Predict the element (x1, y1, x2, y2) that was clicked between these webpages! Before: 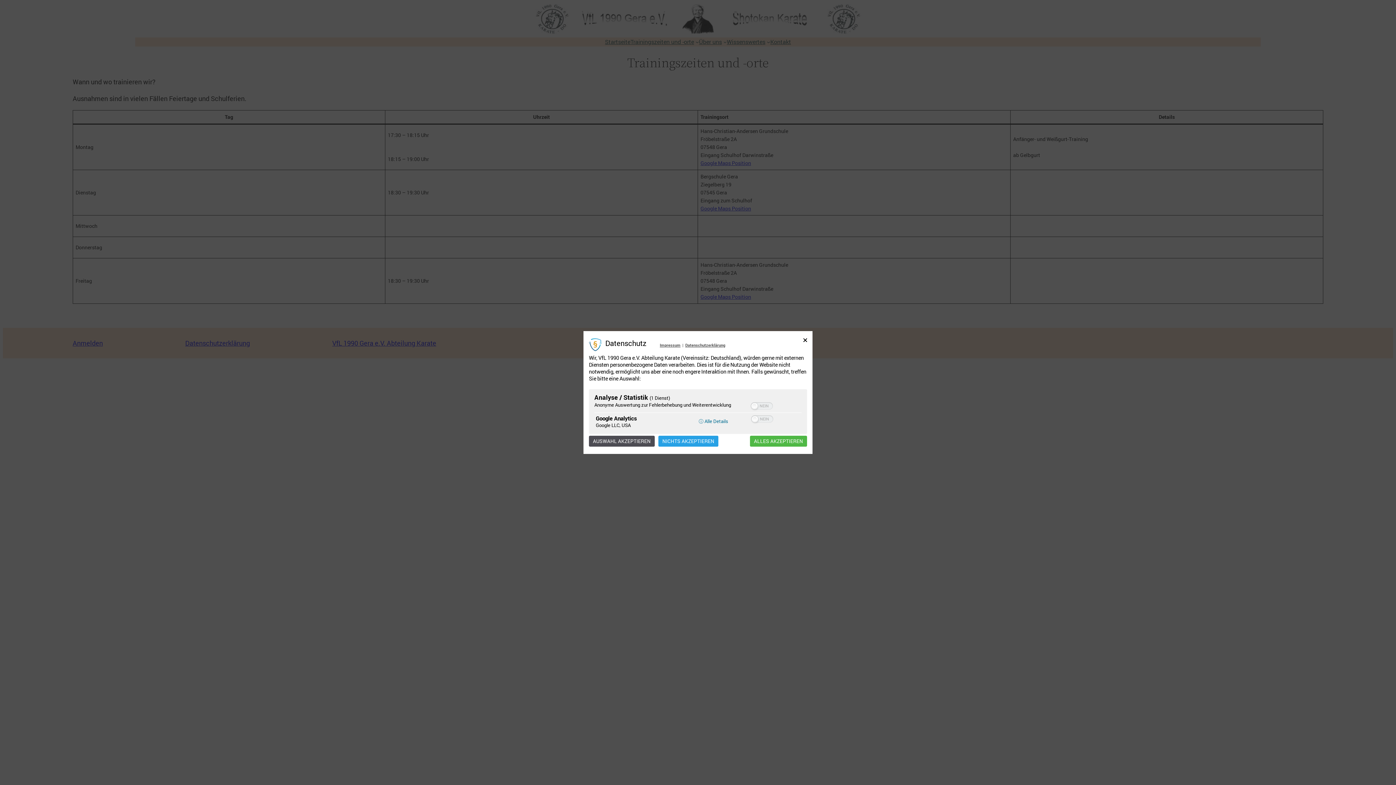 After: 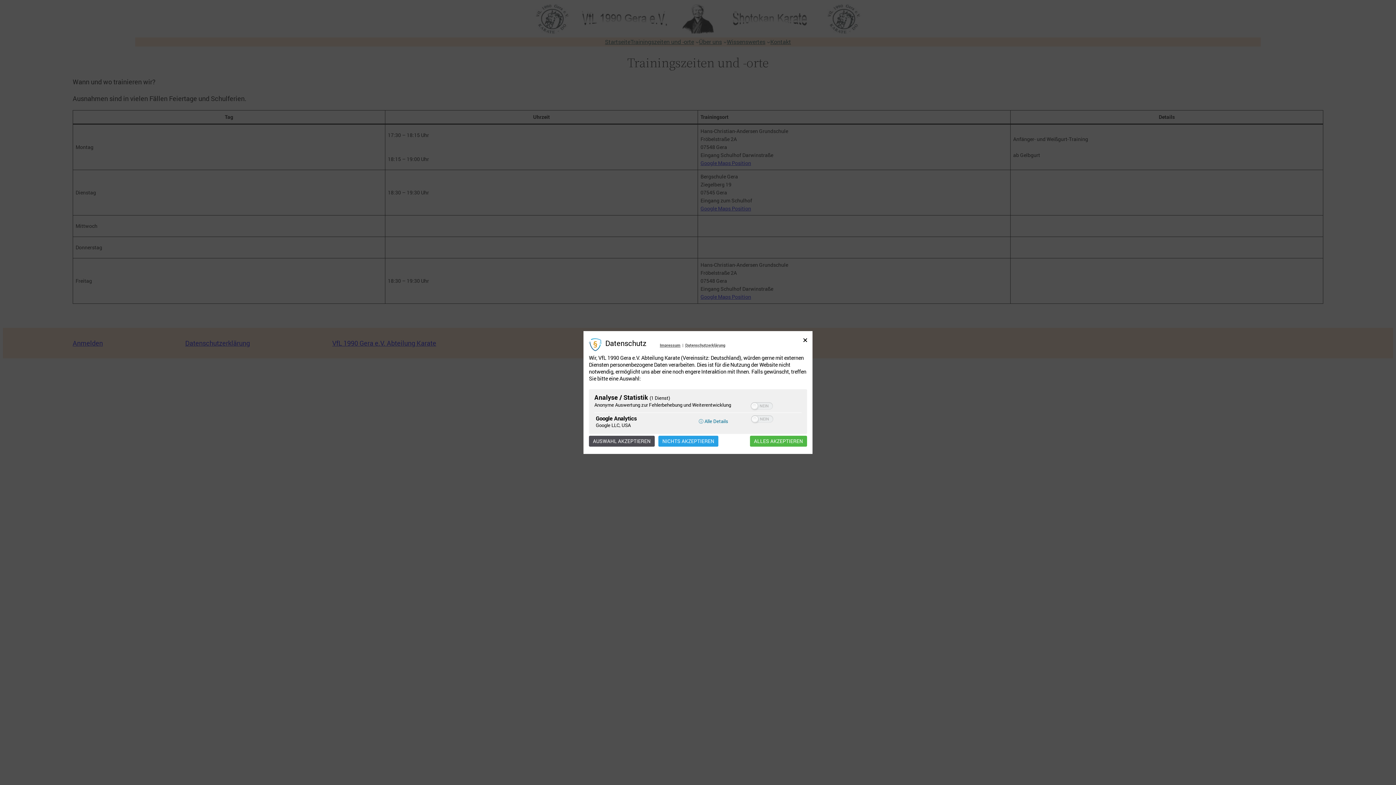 Action: bbox: (685, 342, 725, 348) label: Datenschutzerklärung